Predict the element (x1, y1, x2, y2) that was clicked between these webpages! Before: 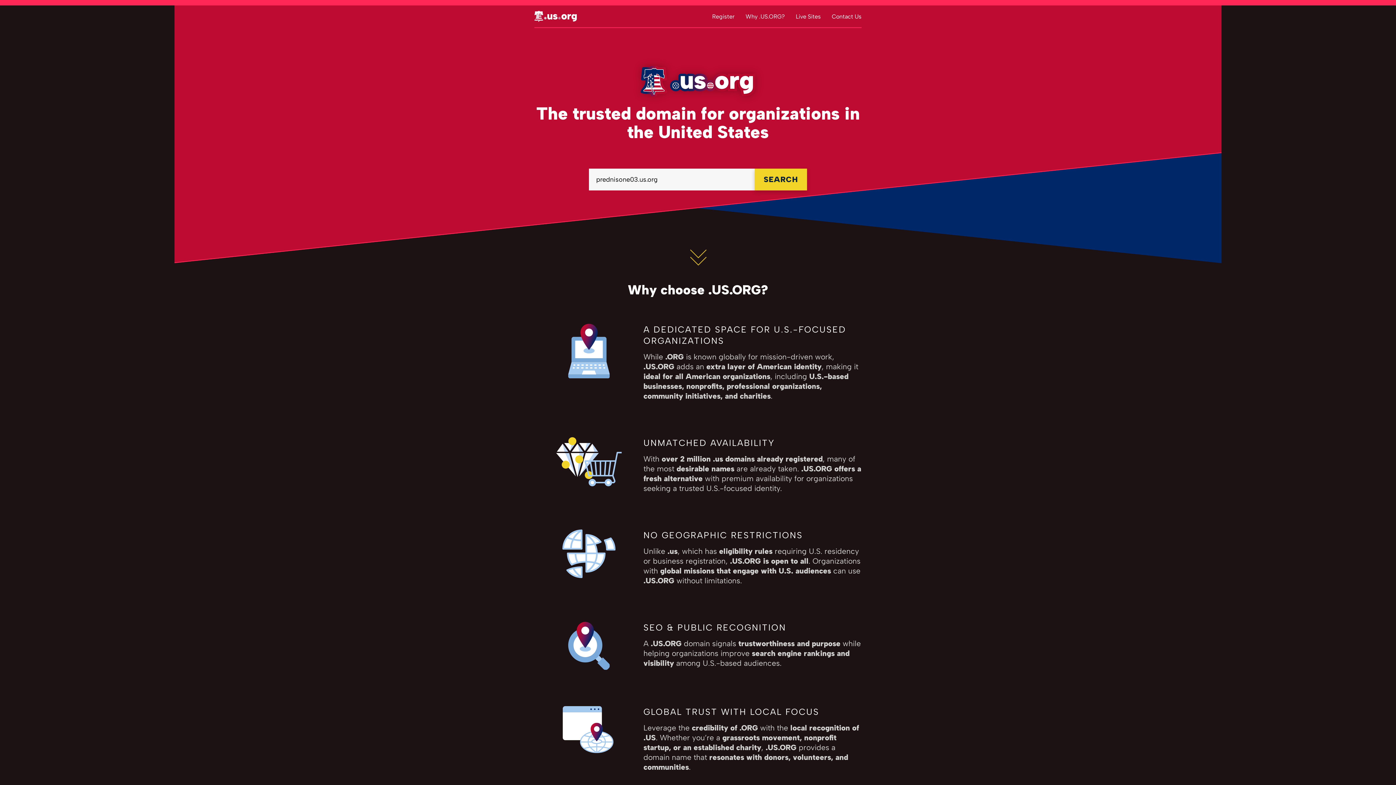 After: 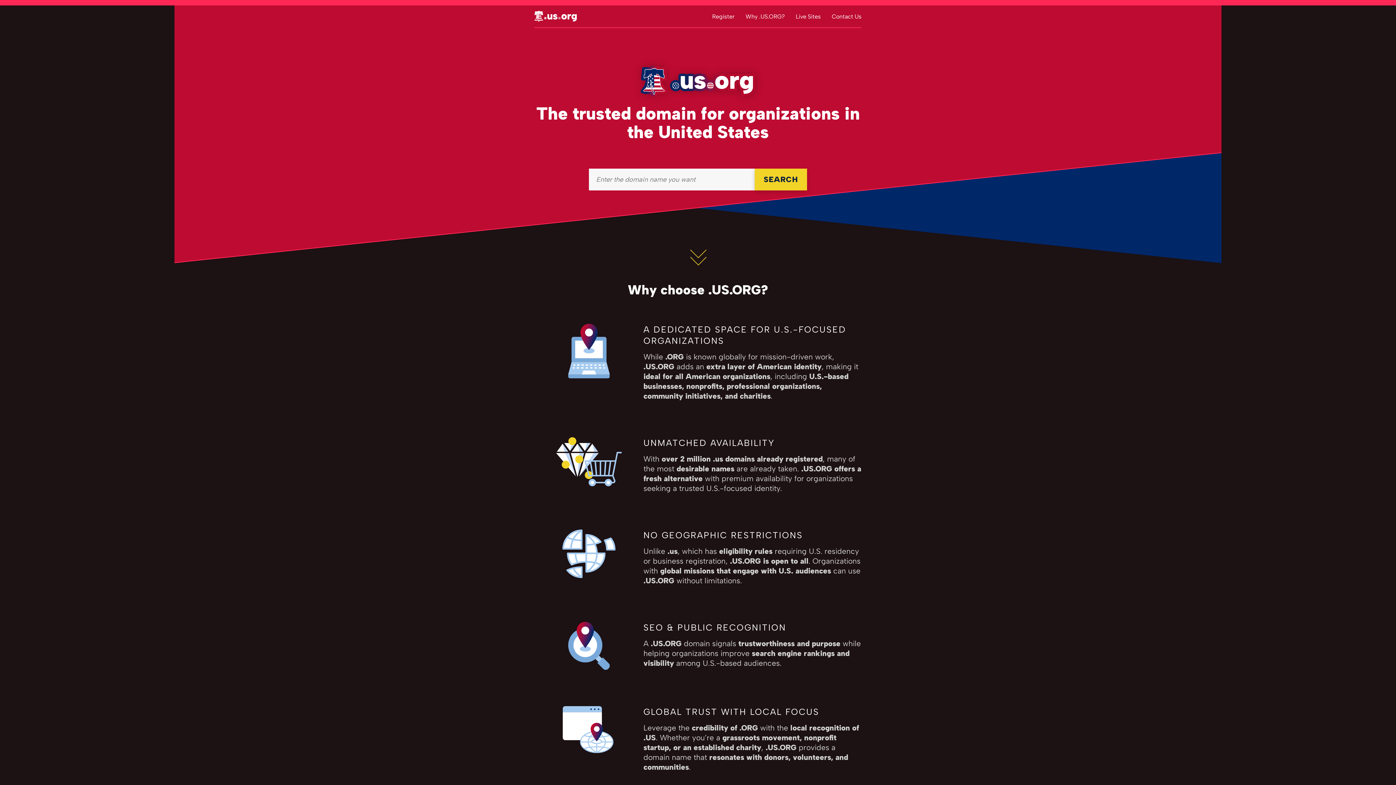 Action: bbox: (534, 10, 577, 21)